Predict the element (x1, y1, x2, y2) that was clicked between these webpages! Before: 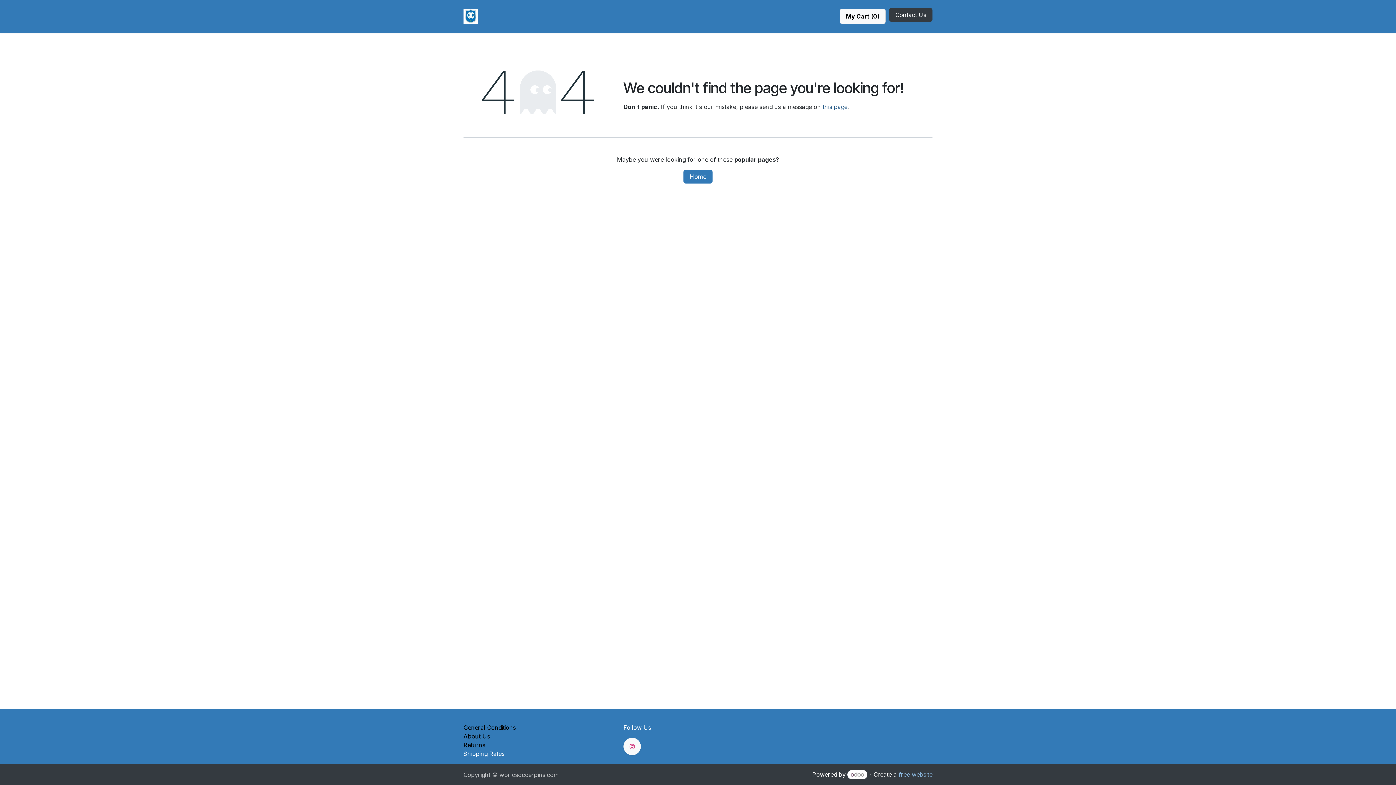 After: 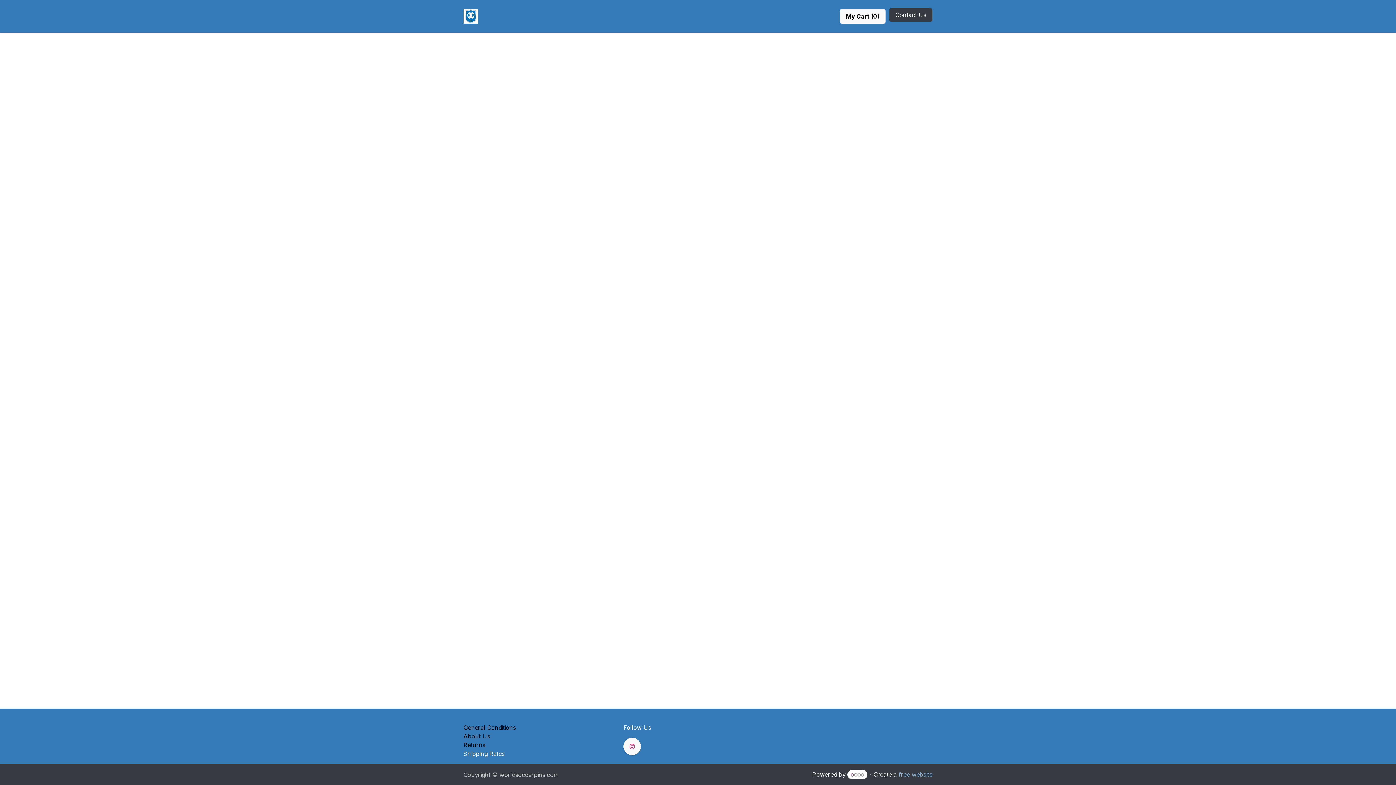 Action: label: Football Badges Store bbox: (552, 9, 618, 23)